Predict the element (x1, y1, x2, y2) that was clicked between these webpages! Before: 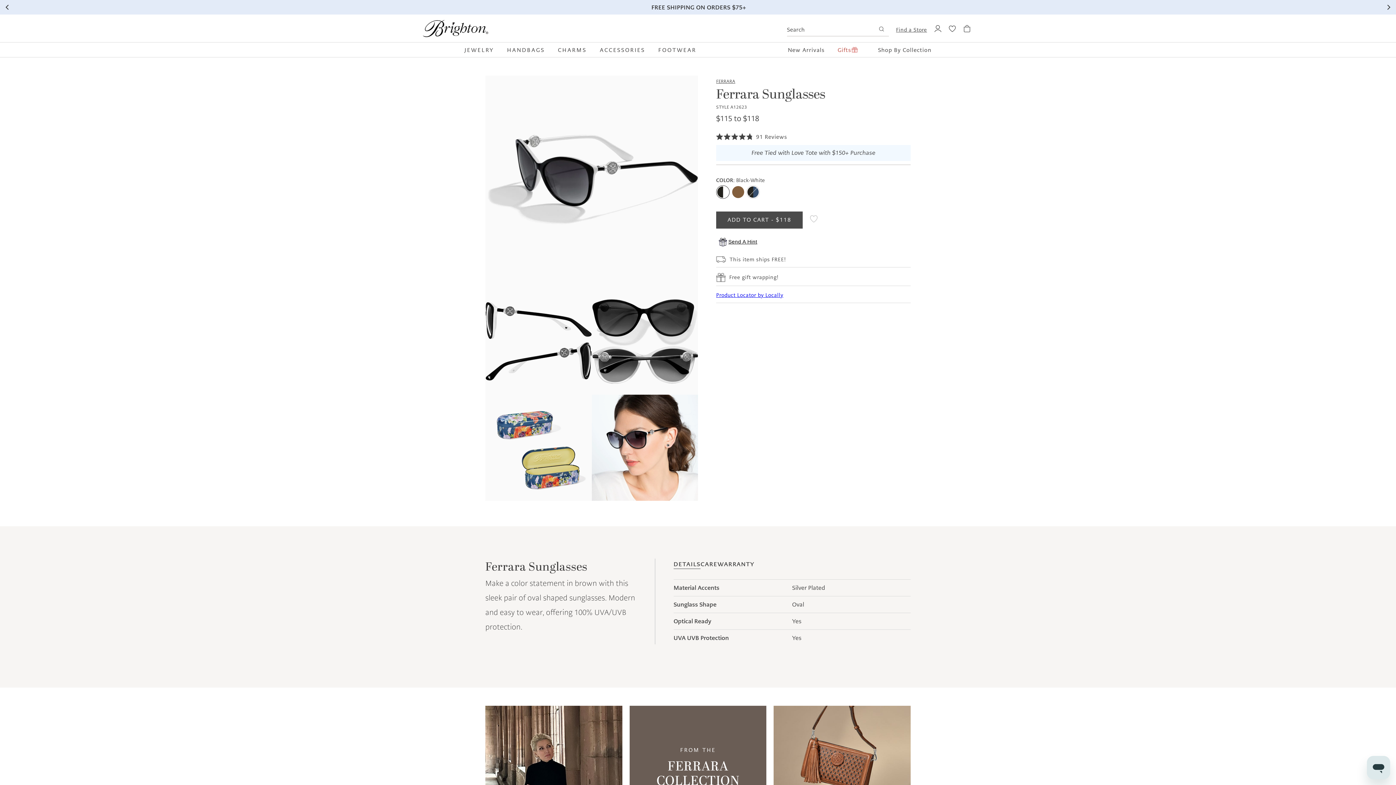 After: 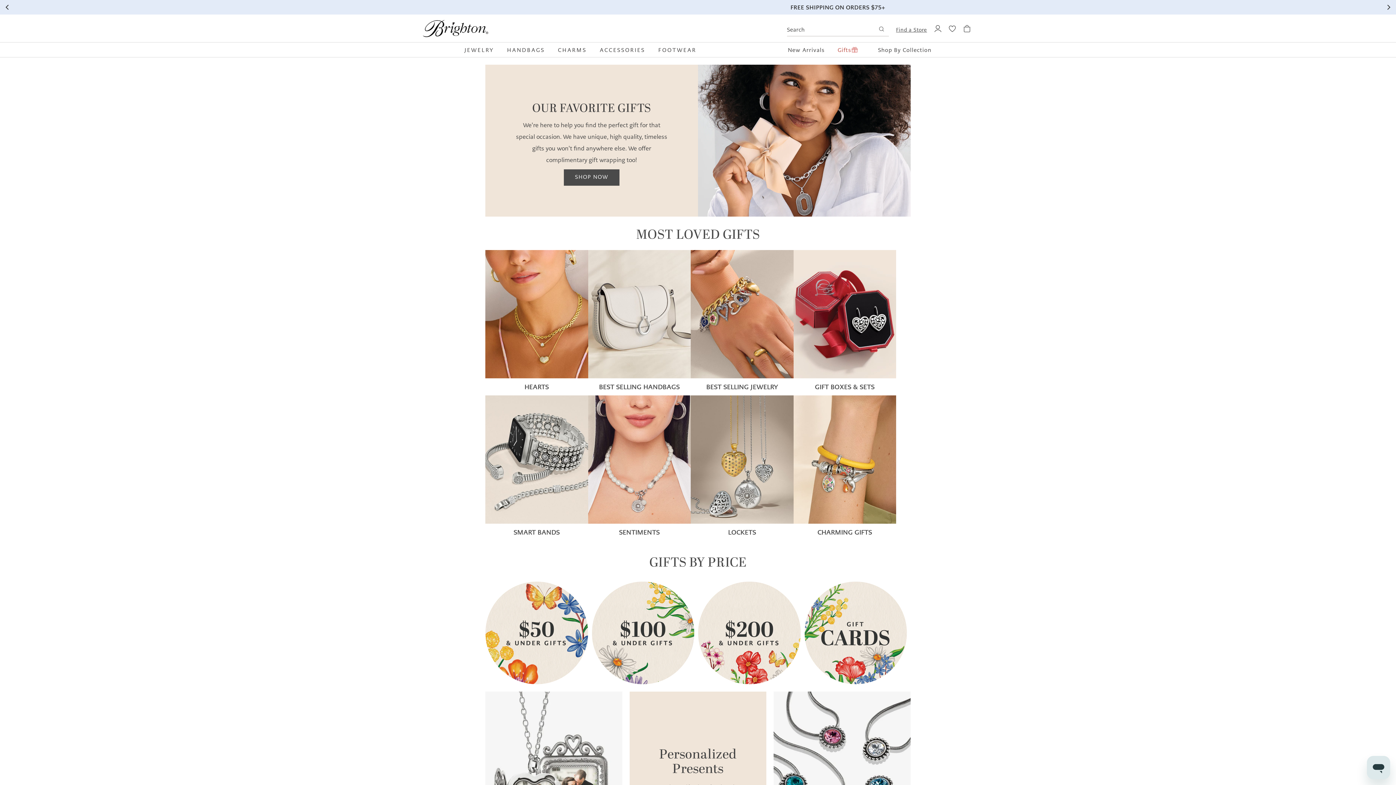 Action: label: Gifts bbox: (831, 42, 865, 57)